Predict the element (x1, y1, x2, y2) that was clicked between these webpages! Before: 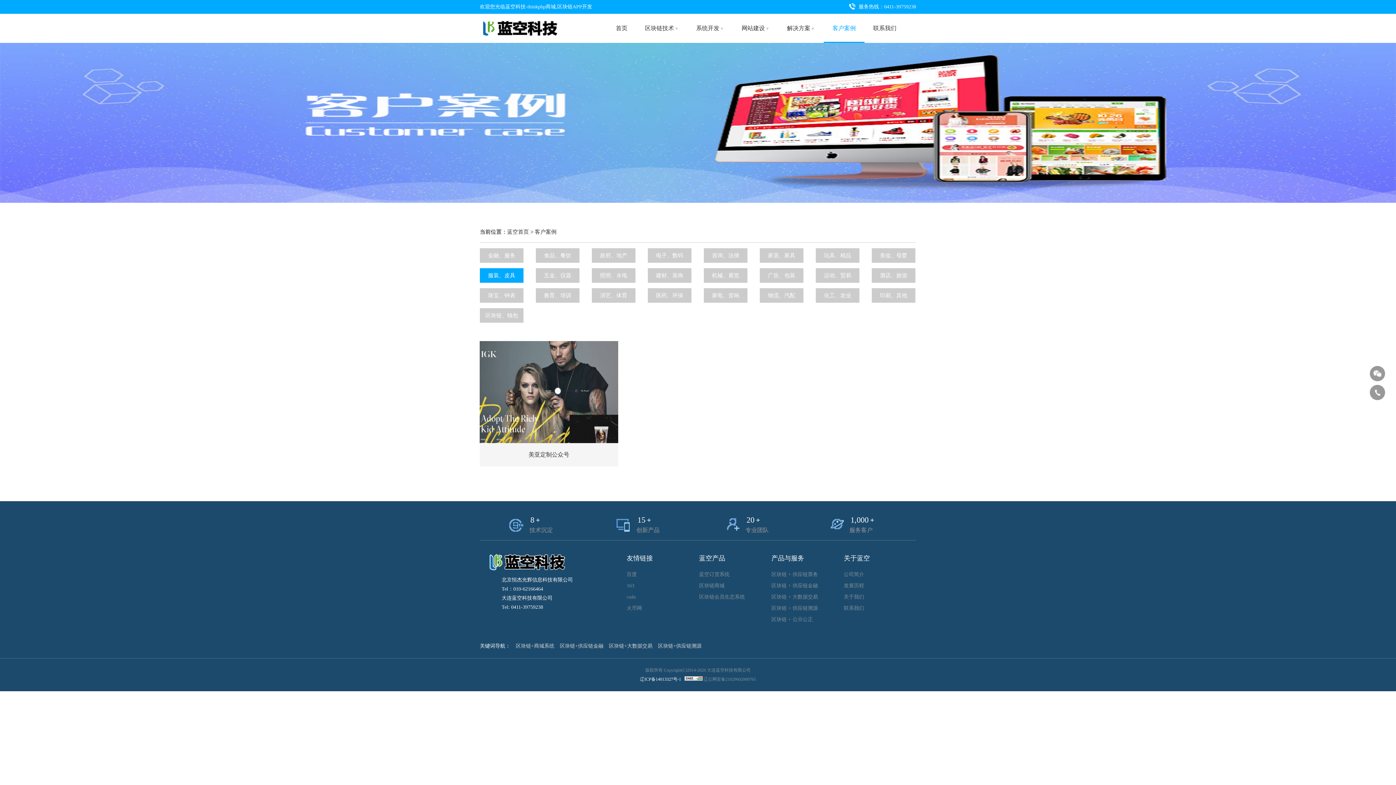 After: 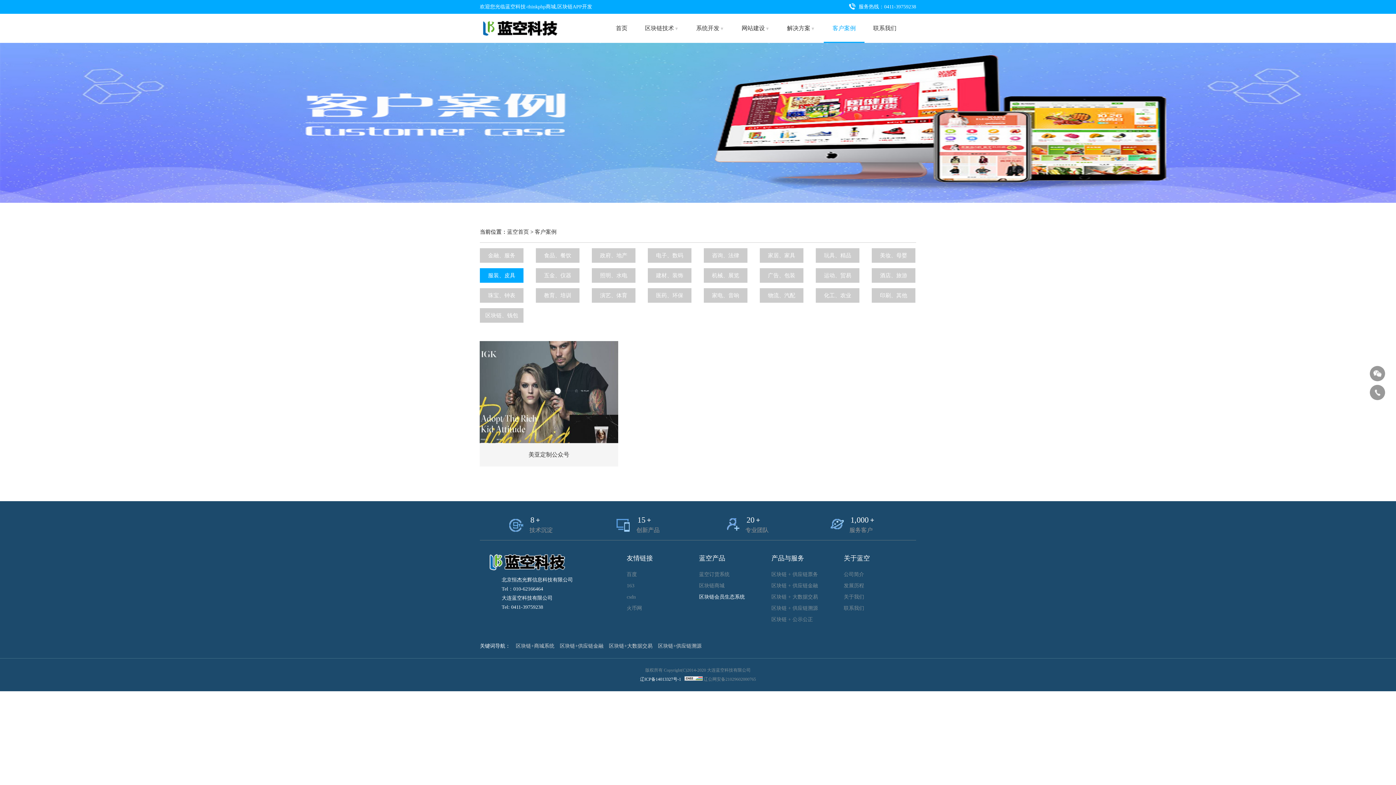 Action: label: 区块链会员生态系统 bbox: (699, 594, 745, 600)